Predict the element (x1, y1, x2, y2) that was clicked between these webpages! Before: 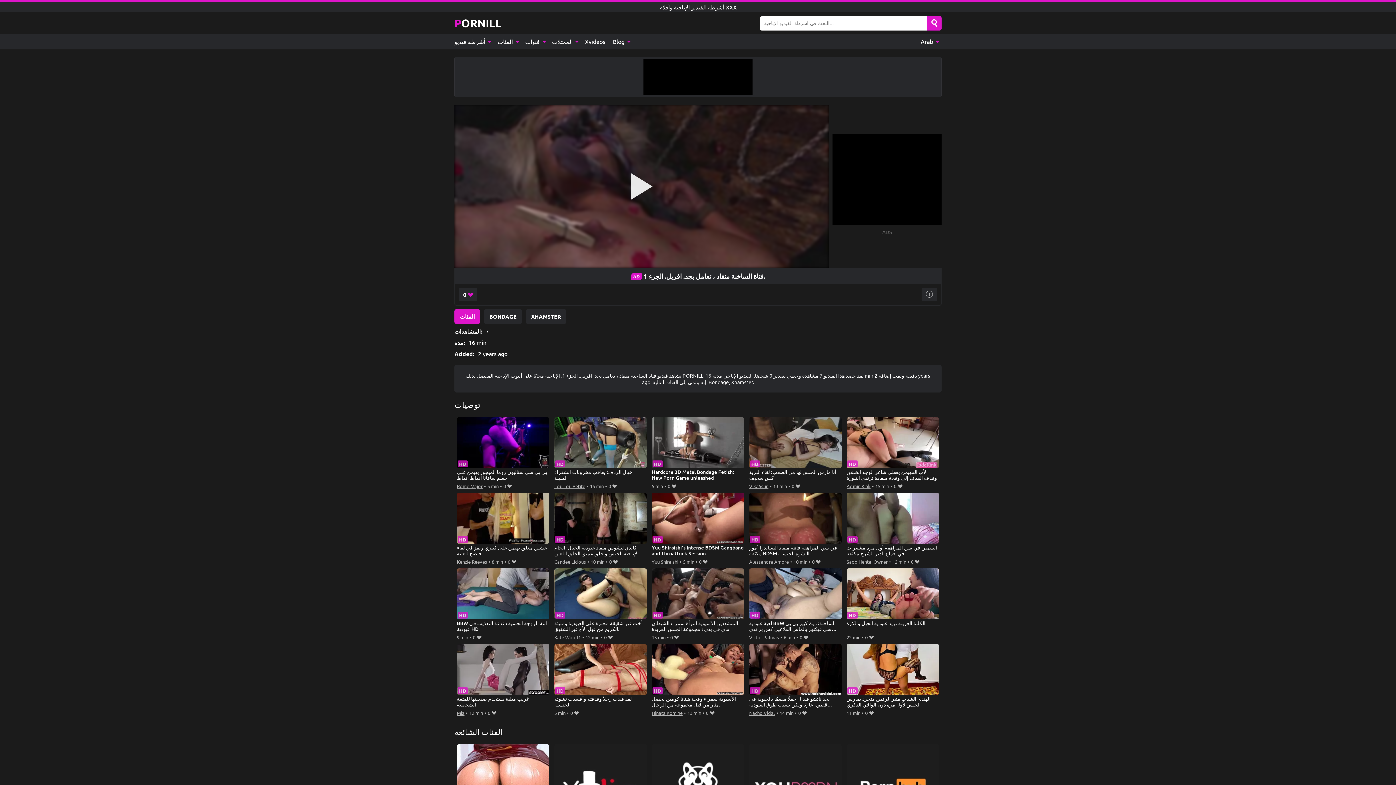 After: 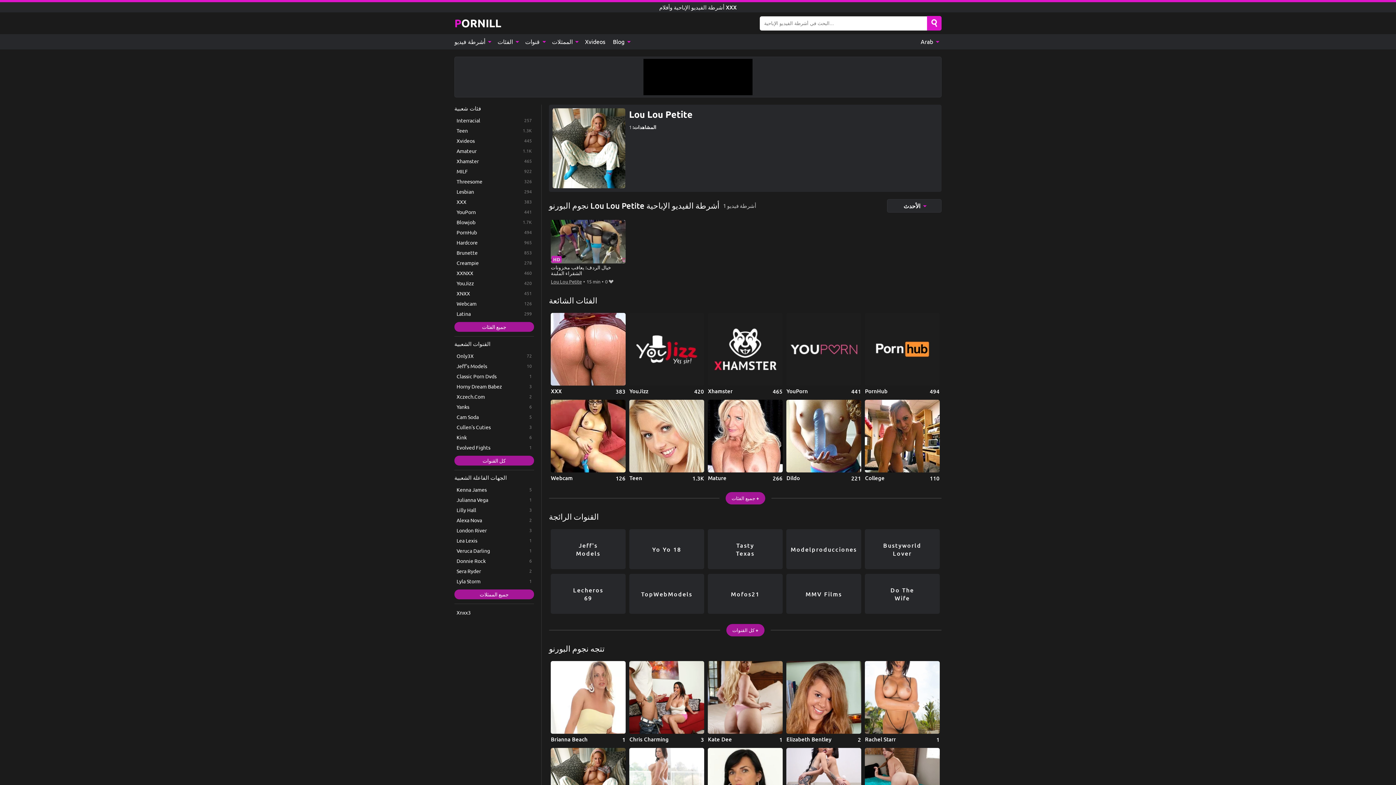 Action: bbox: (554, 482, 585, 490) label: Lou Lou Petite